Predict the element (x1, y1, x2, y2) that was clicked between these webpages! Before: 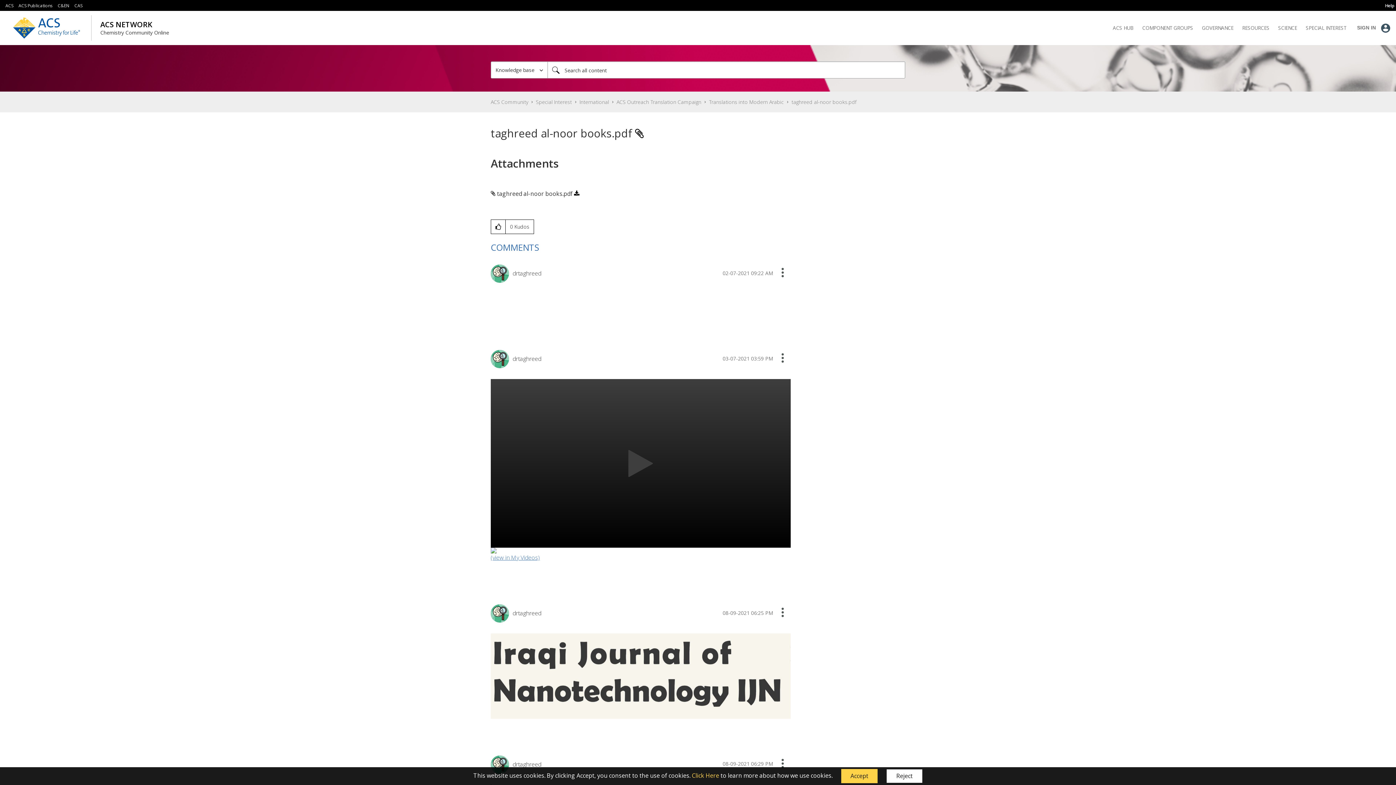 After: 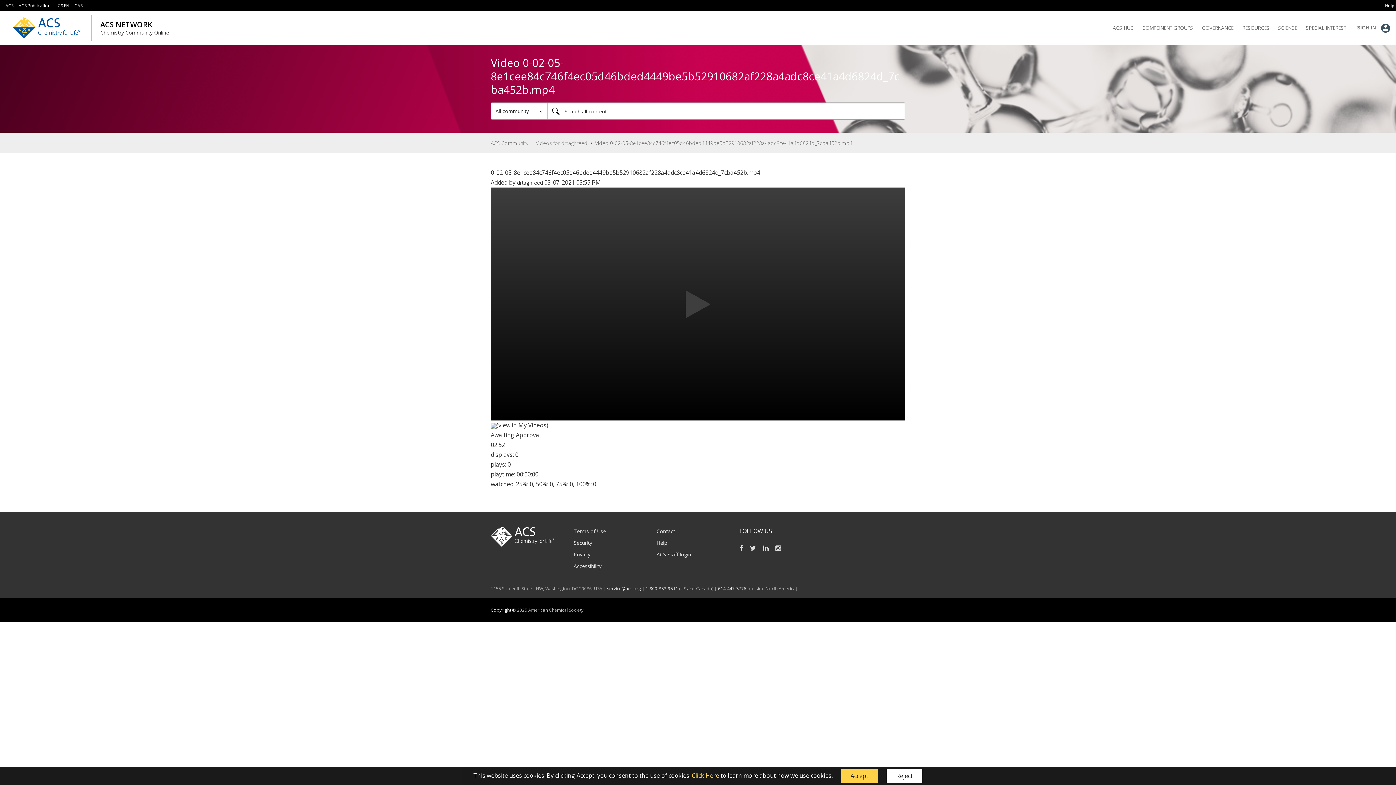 Action: bbox: (490, 553, 540, 561) label: (view in My Videos)